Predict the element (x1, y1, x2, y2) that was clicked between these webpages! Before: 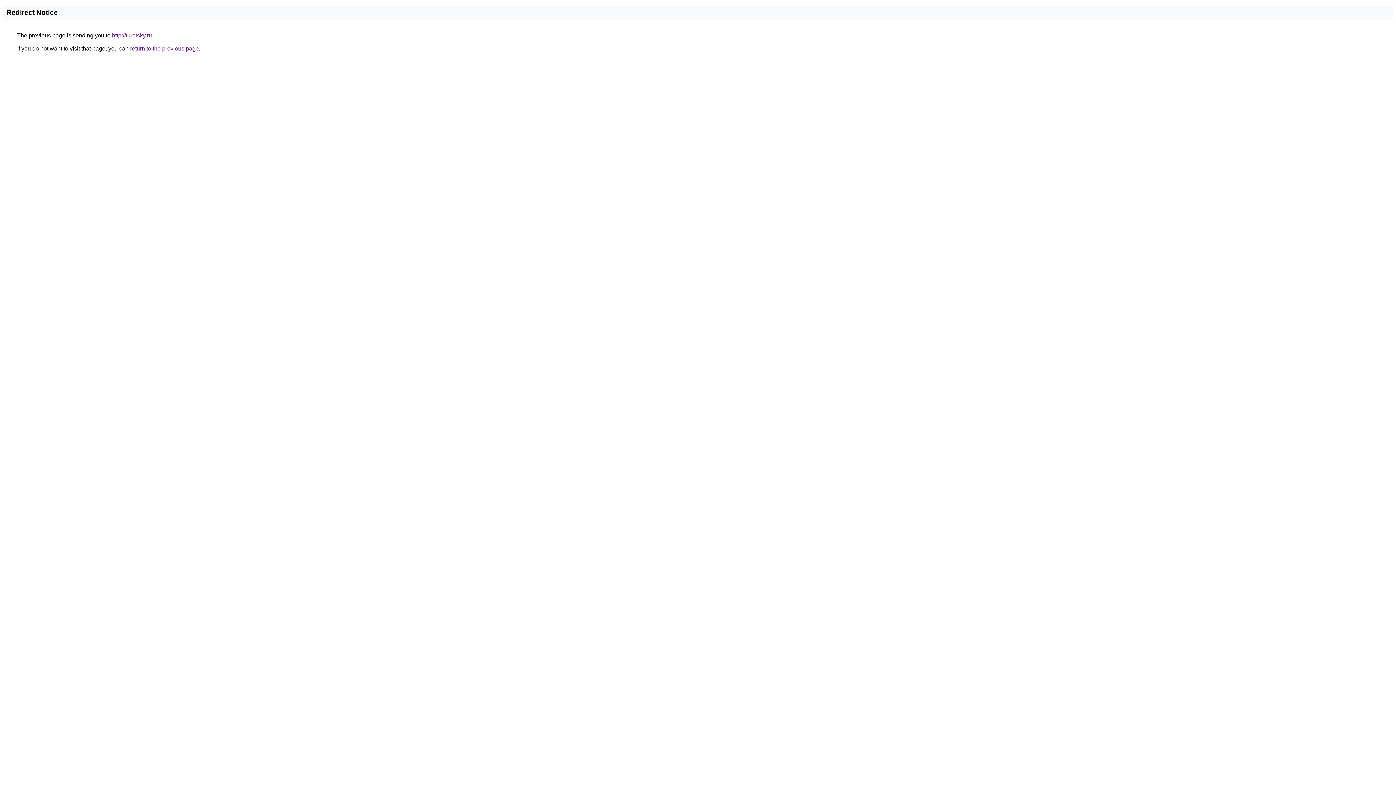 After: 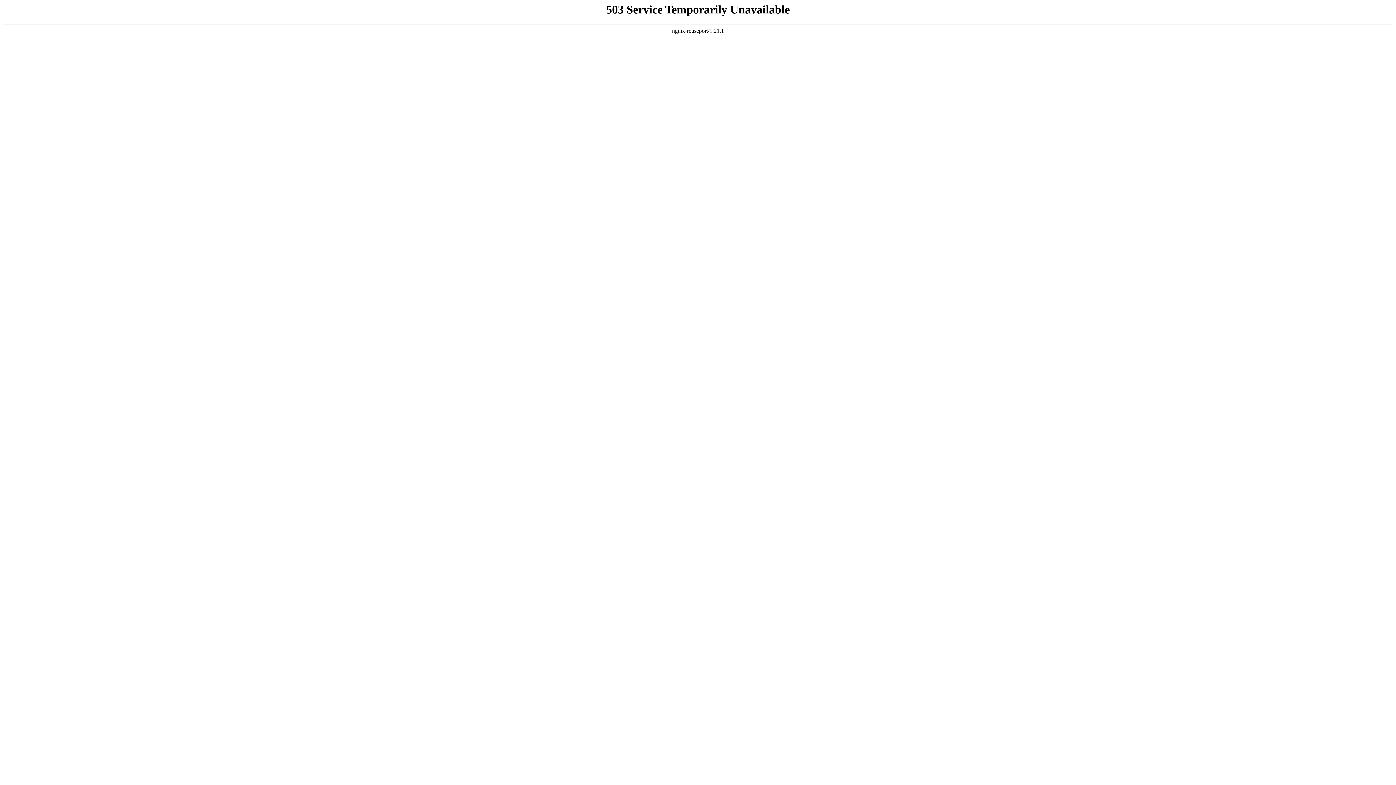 Action: label: http://turetsky.ru bbox: (112, 32, 152, 38)